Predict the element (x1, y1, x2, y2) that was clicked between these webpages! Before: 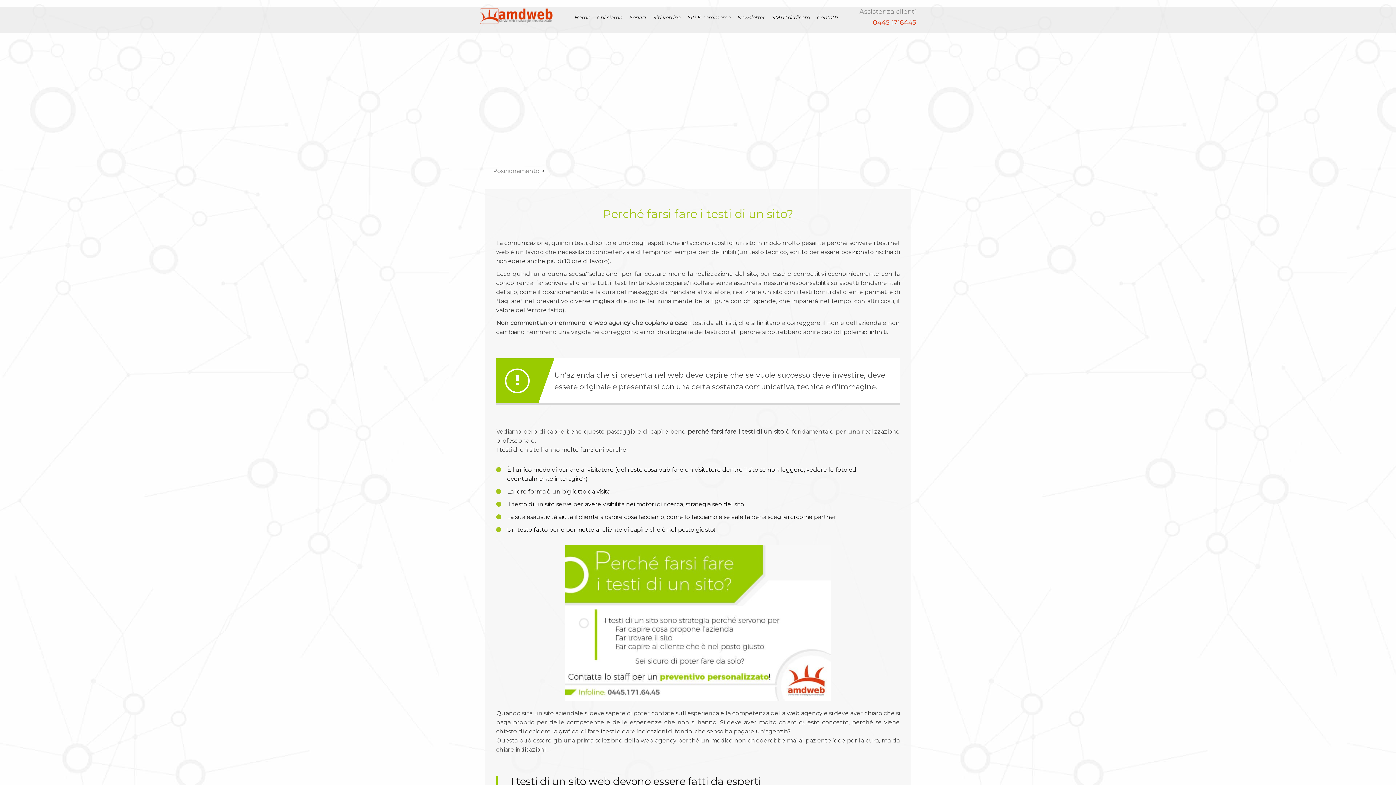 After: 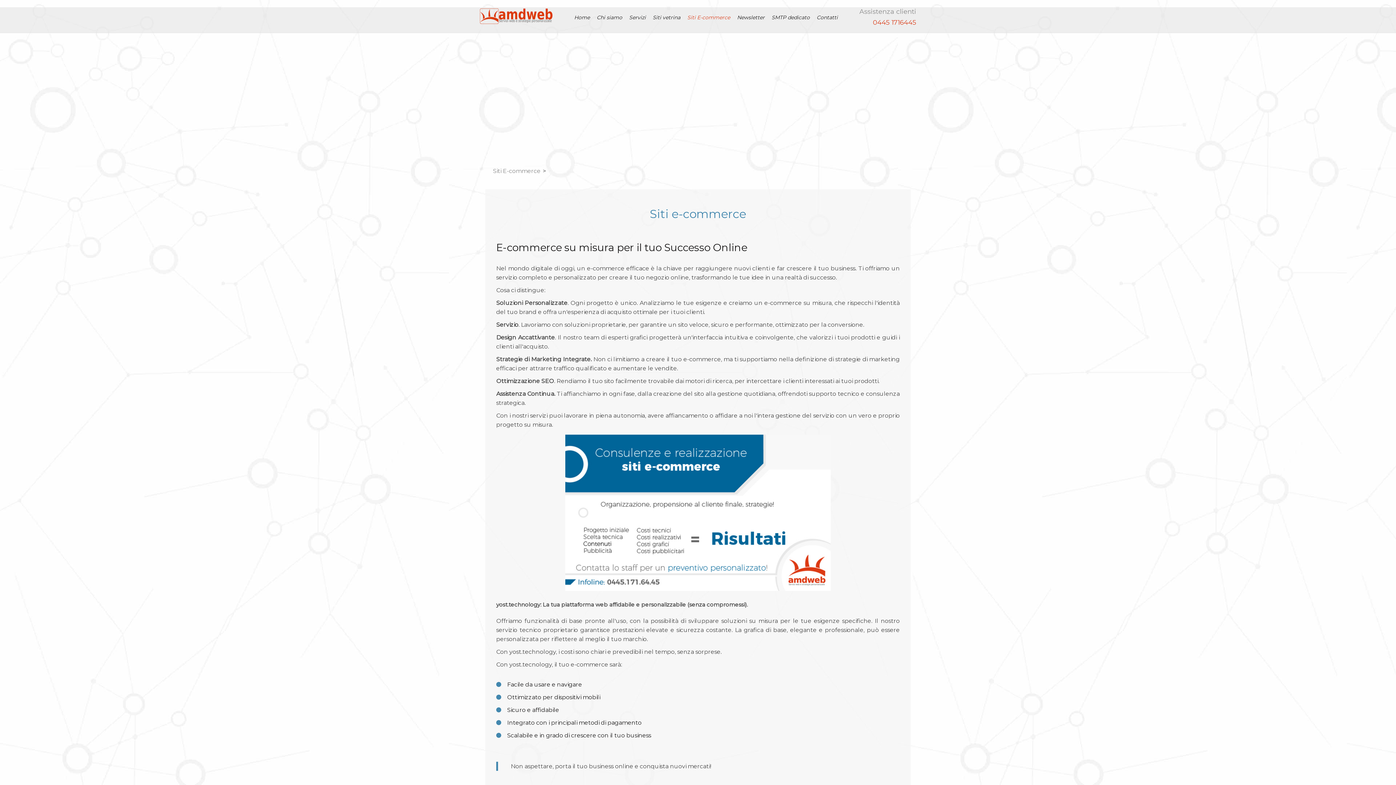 Action: bbox: (687, 14, 730, 20) label: Siti E-commerce